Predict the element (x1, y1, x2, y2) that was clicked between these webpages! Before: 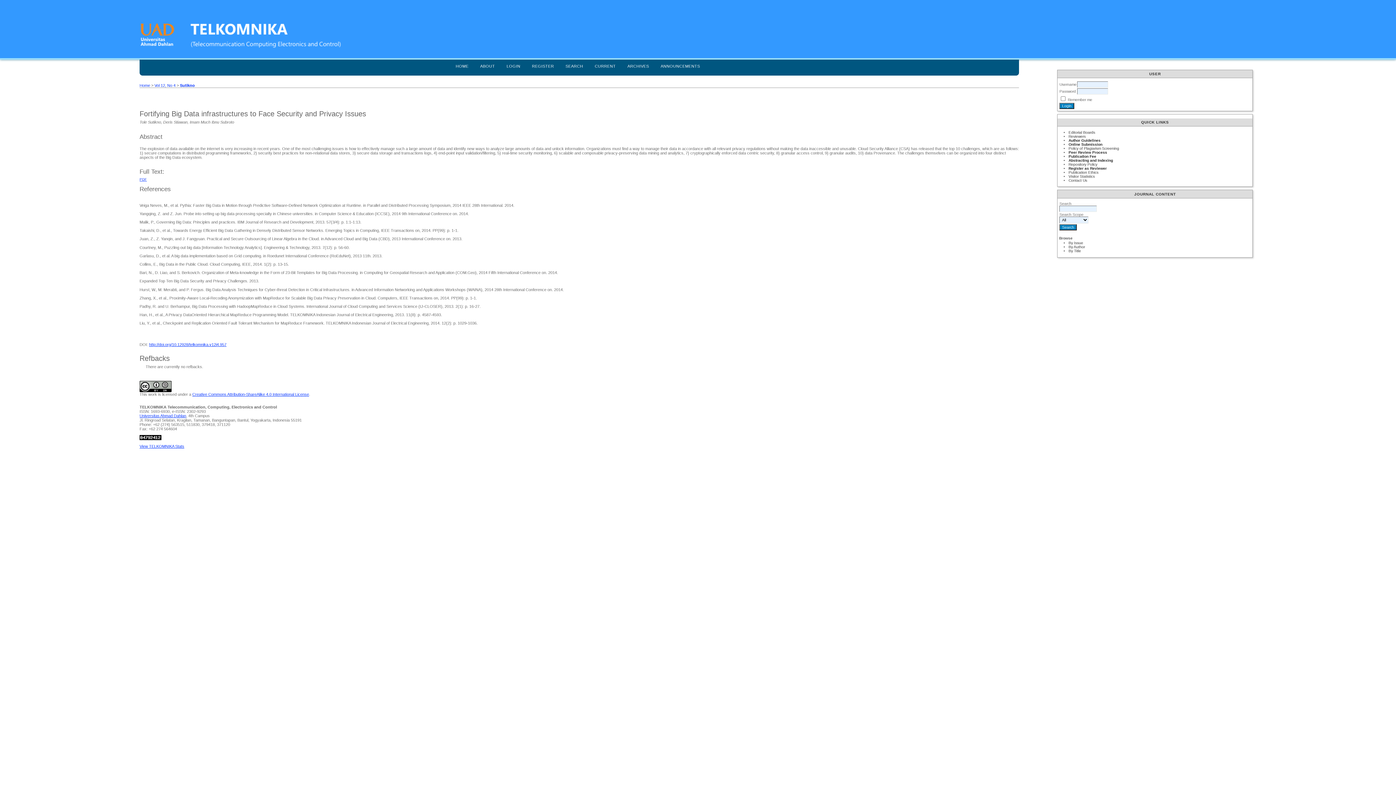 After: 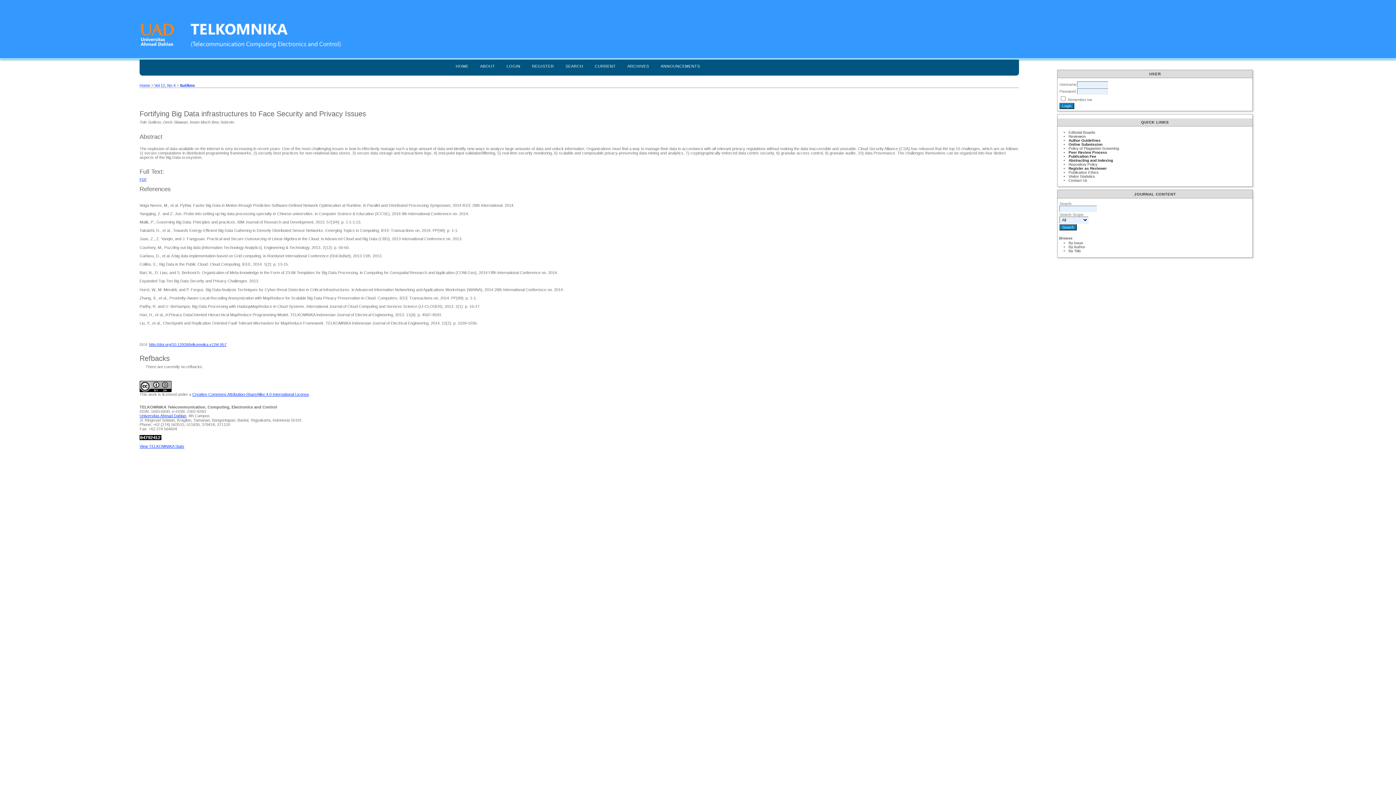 Action: bbox: (139, 436, 161, 441)